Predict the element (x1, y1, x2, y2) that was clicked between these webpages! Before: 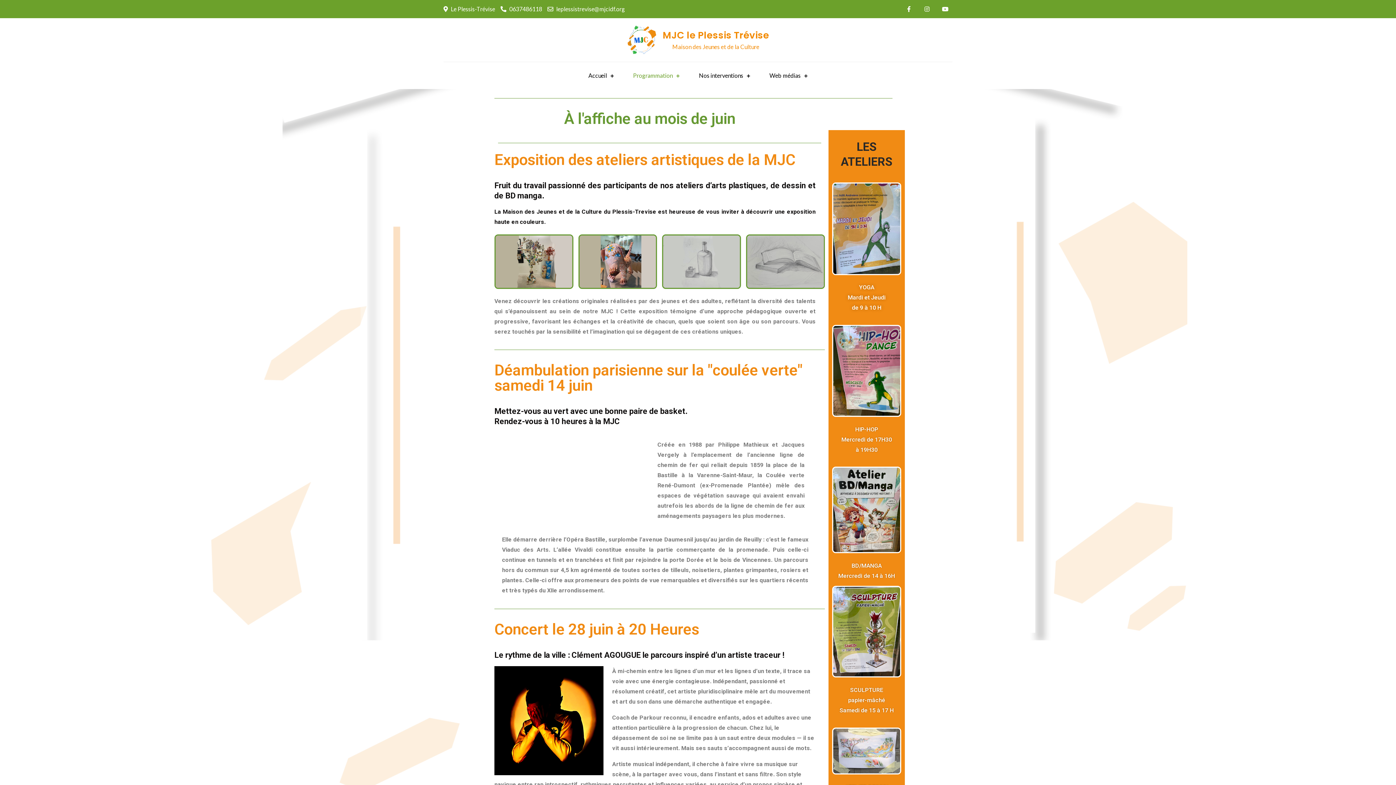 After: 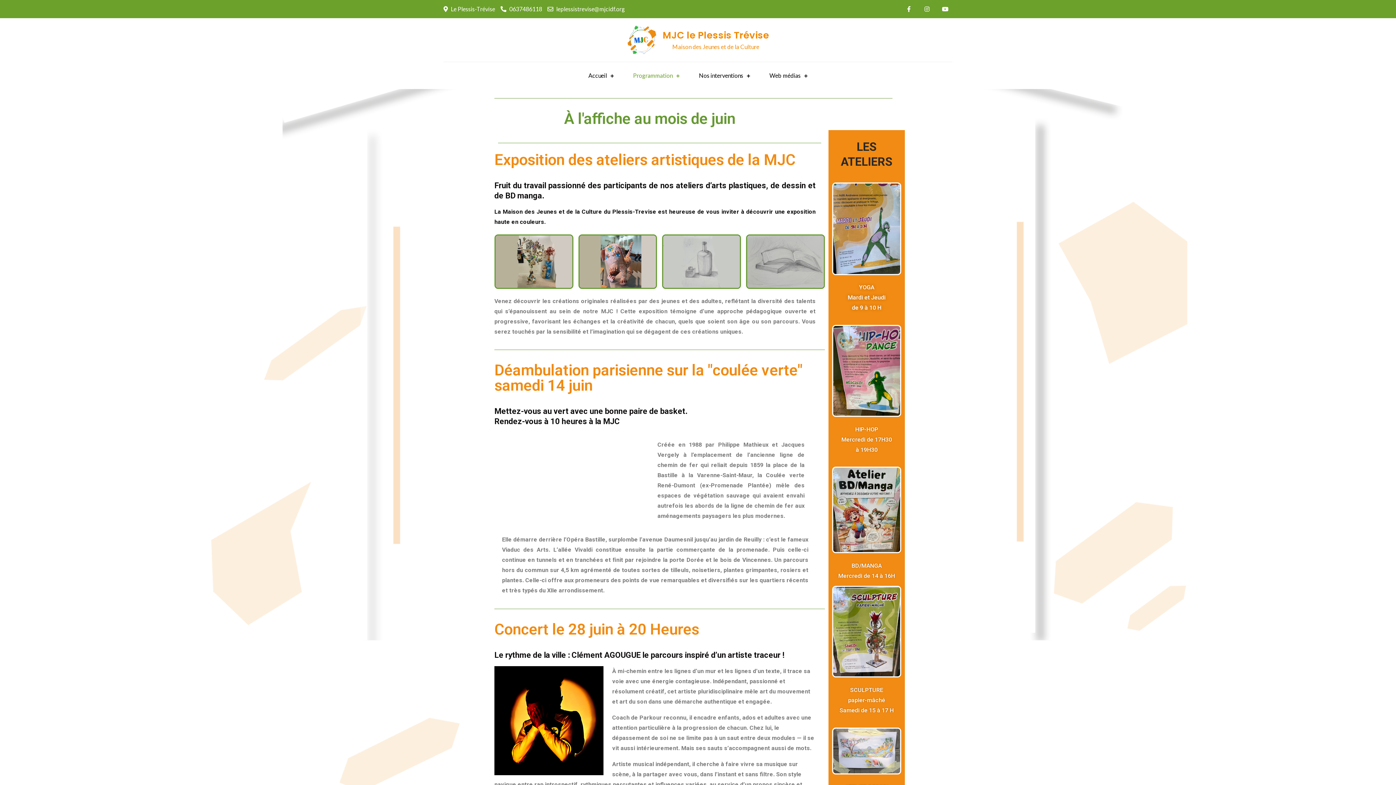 Action: label: Programmation bbox: (624, 62, 688, 89)